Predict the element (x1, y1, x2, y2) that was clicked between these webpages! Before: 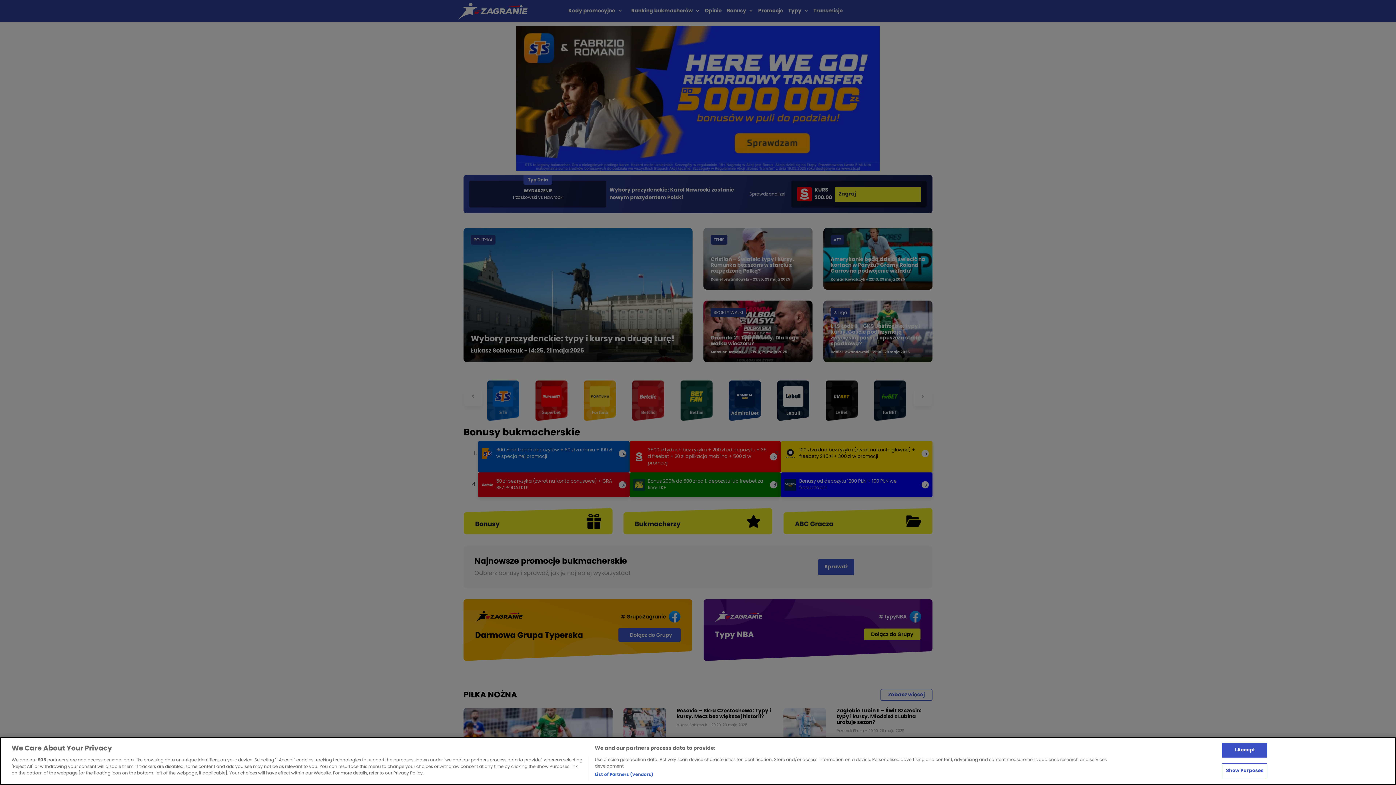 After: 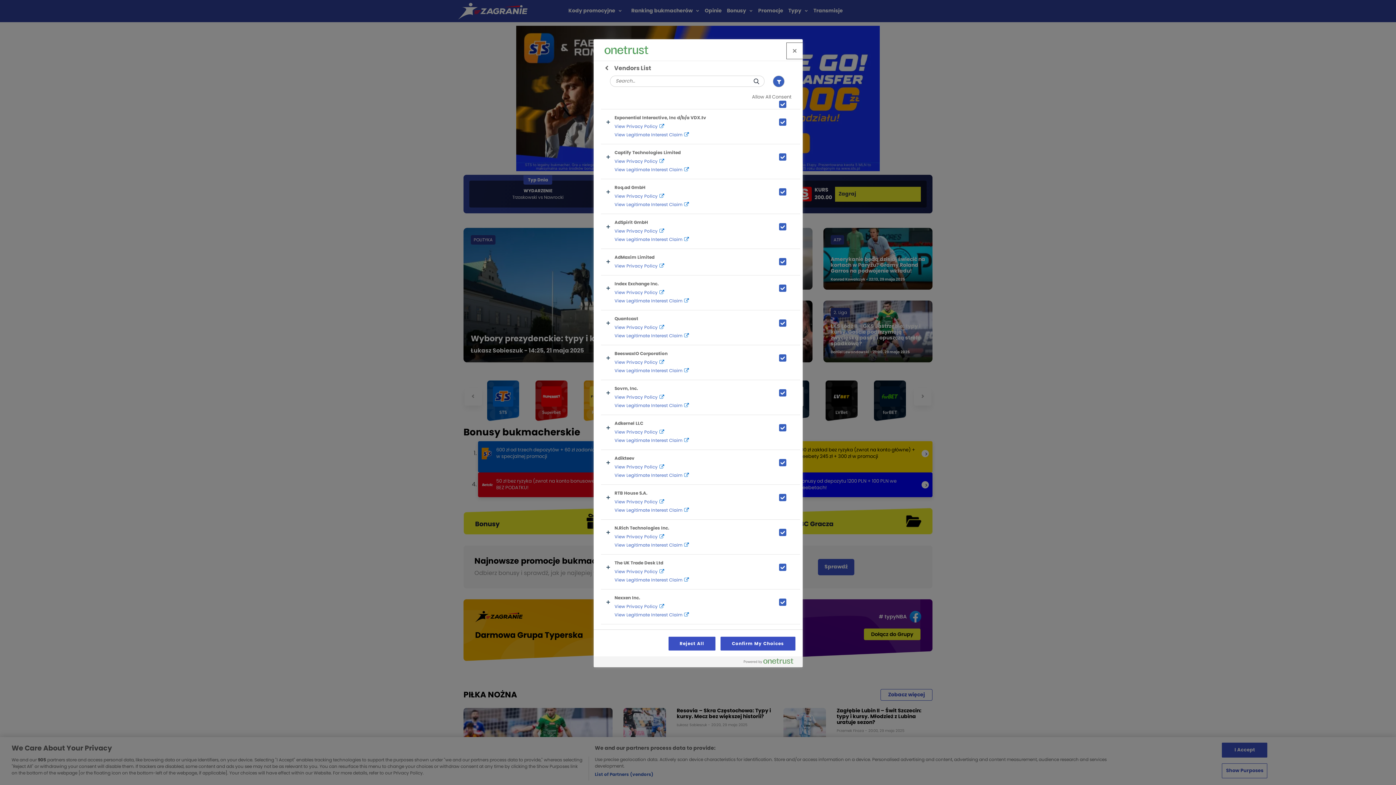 Action: bbox: (594, 771, 653, 778) label: List of Partners (vendors)